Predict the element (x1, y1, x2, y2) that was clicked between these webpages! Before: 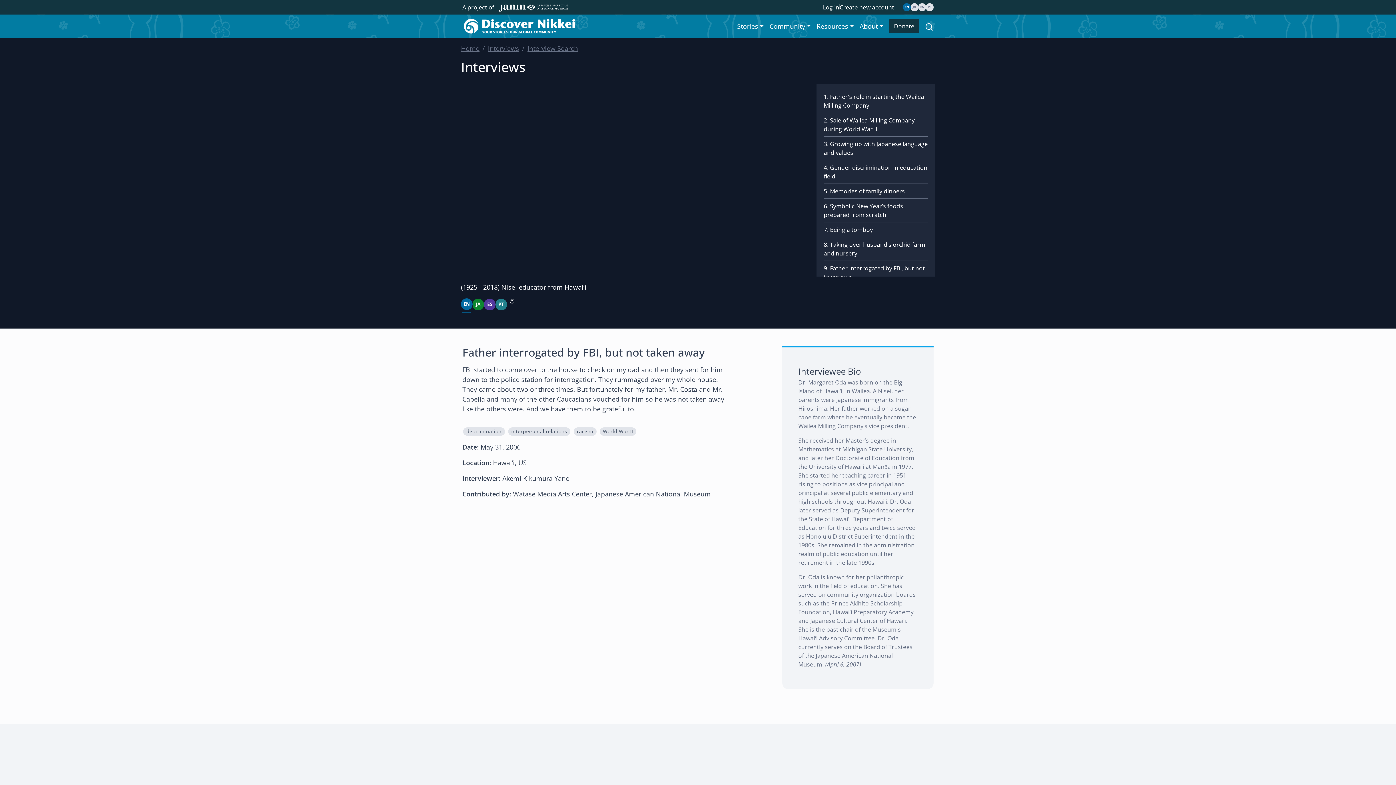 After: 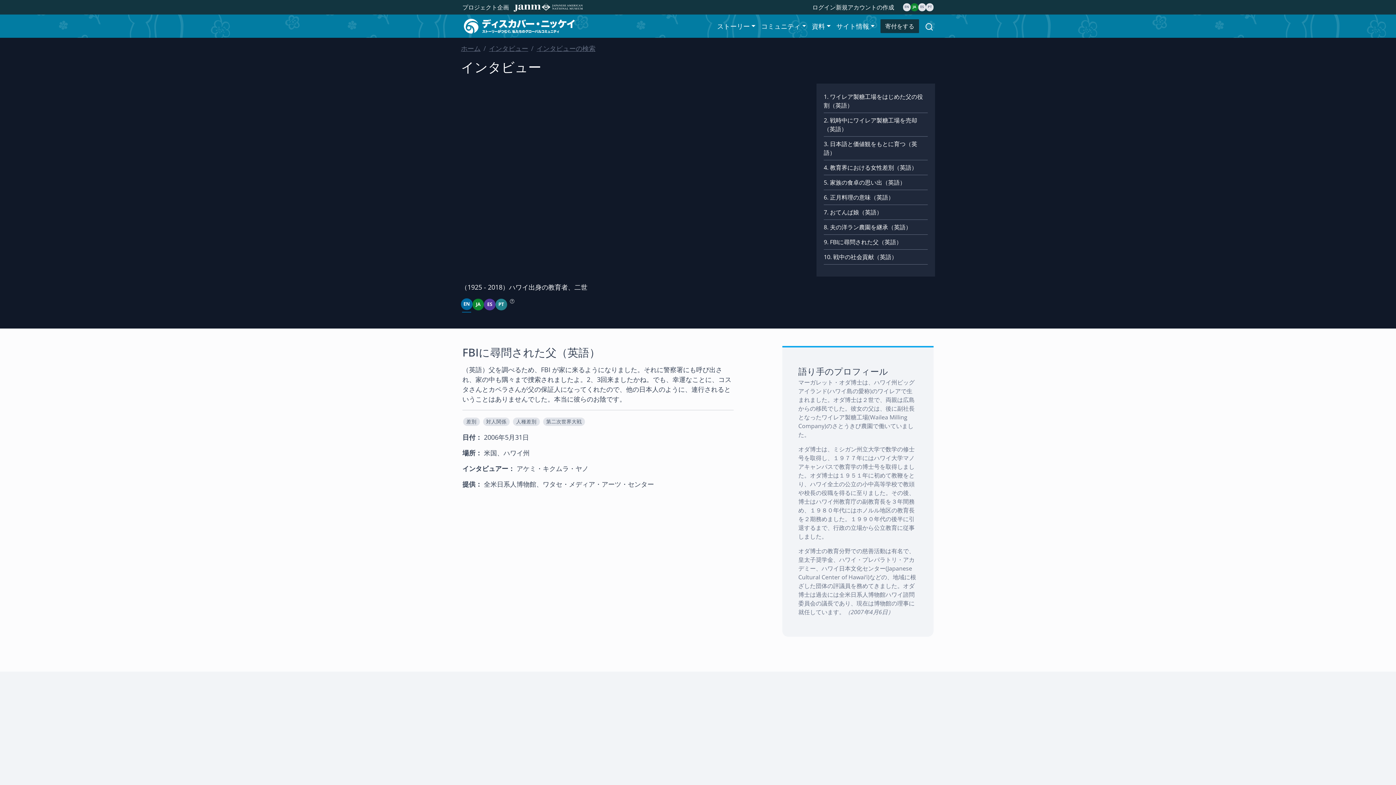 Action: label: JA bbox: (472, 298, 484, 310)